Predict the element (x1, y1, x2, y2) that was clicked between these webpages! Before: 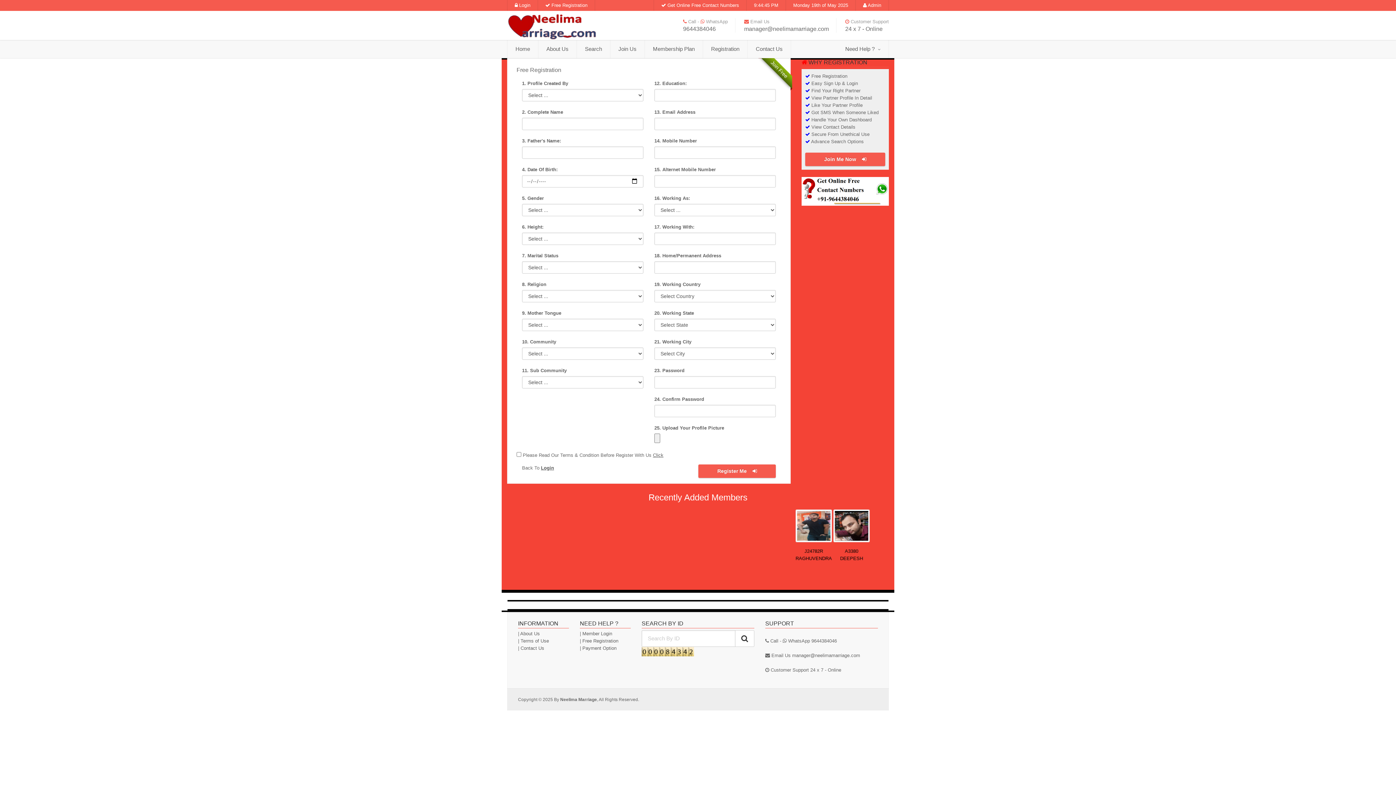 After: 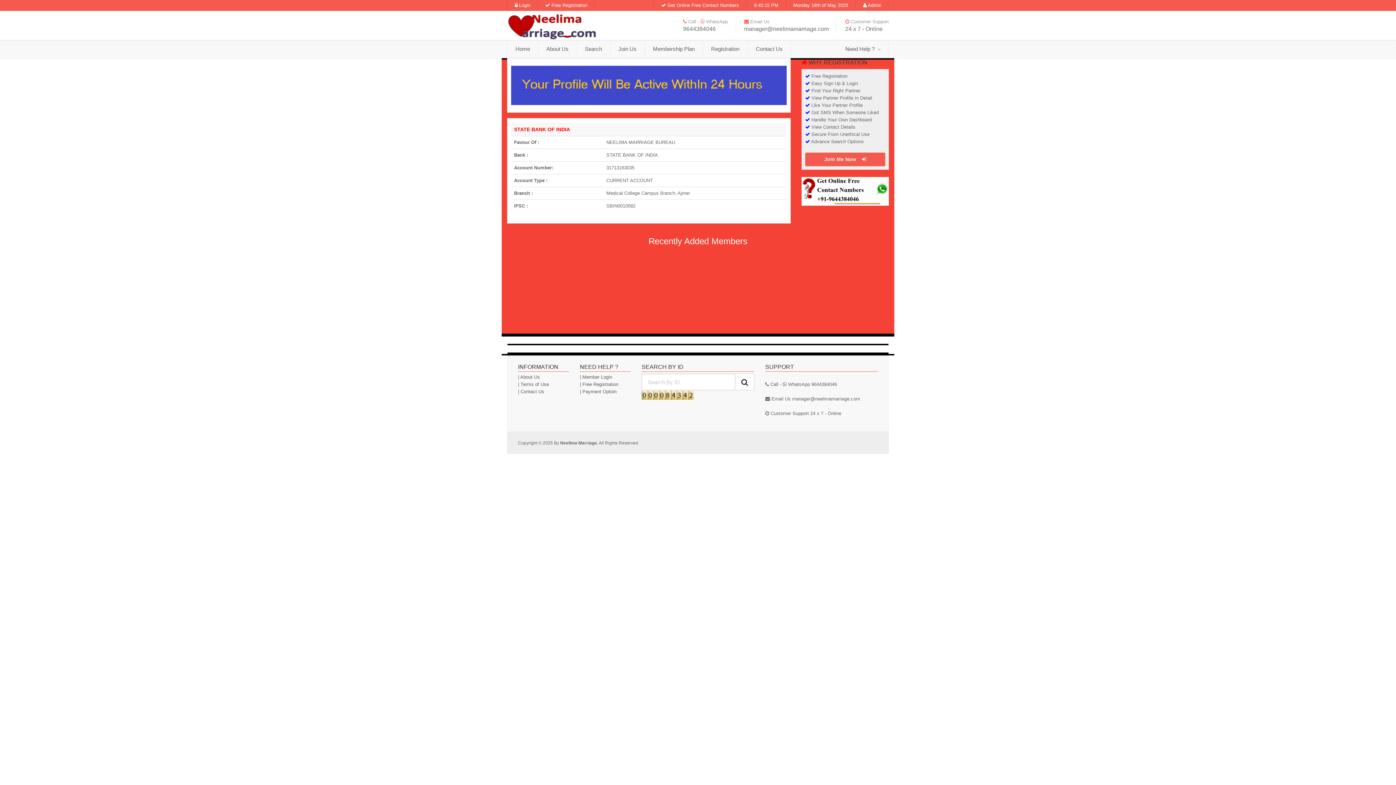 Action: label: Payment Option bbox: (582, 645, 616, 651)